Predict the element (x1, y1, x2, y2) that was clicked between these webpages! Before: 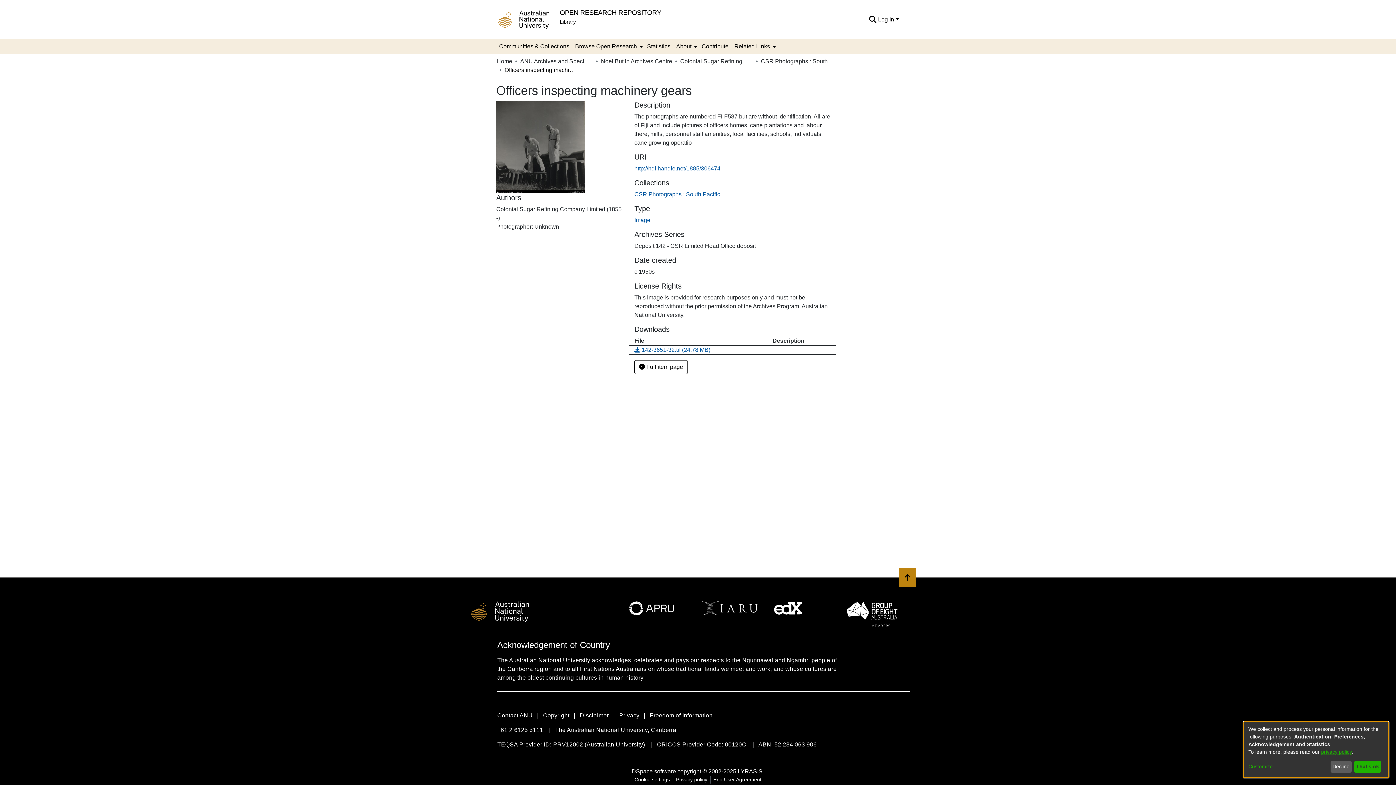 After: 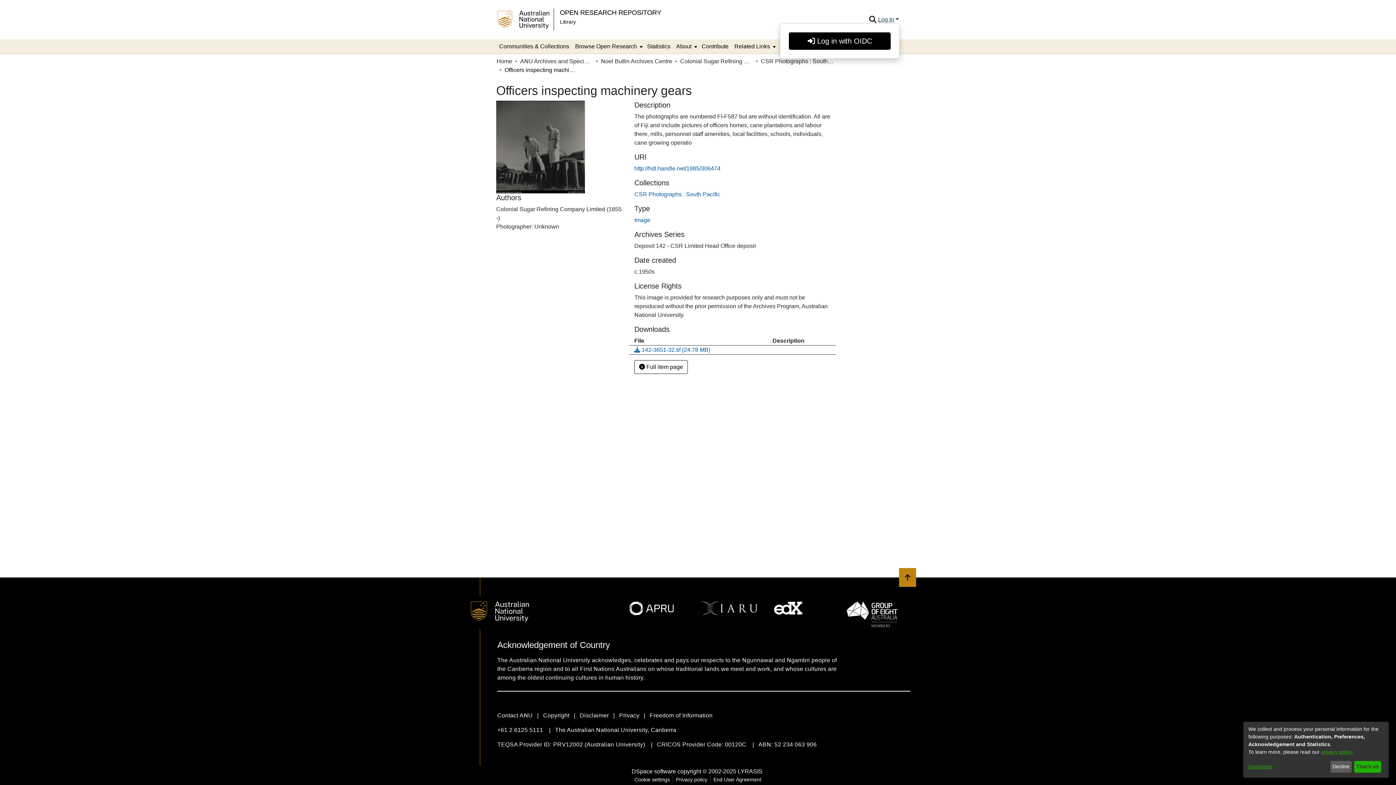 Action: bbox: (877, 16, 900, 22) label: Log In